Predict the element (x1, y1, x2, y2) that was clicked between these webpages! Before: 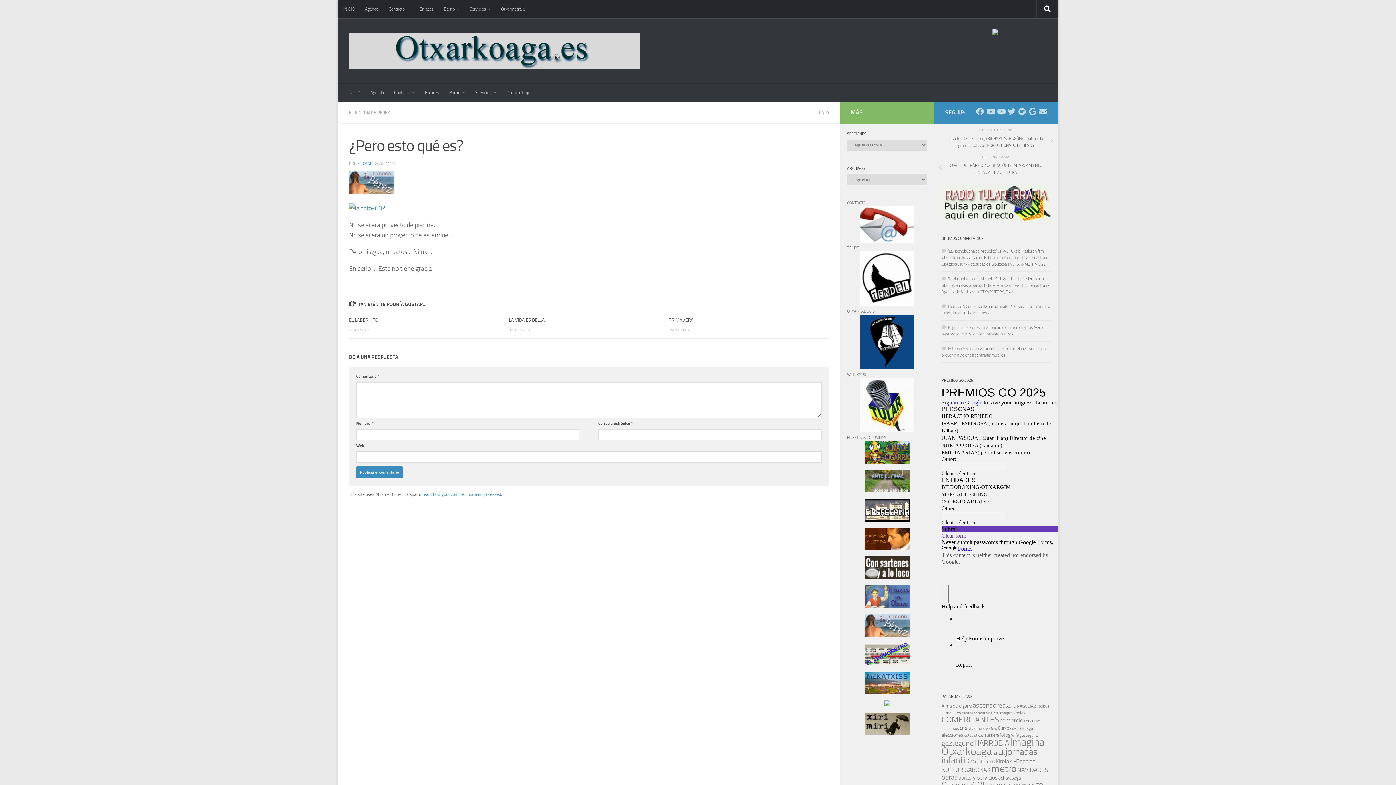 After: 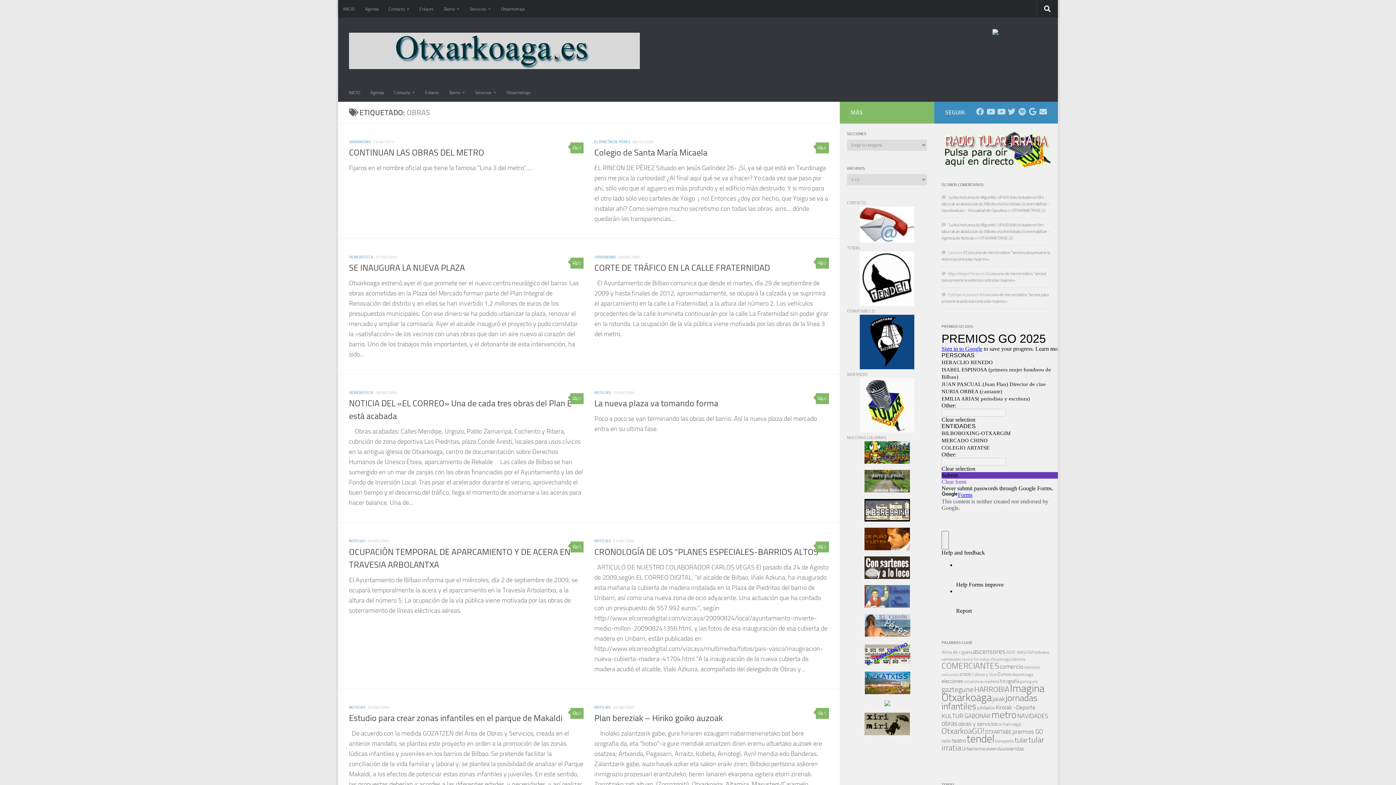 Action: bbox: (941, 773, 957, 781) label: obras (26 elementos)